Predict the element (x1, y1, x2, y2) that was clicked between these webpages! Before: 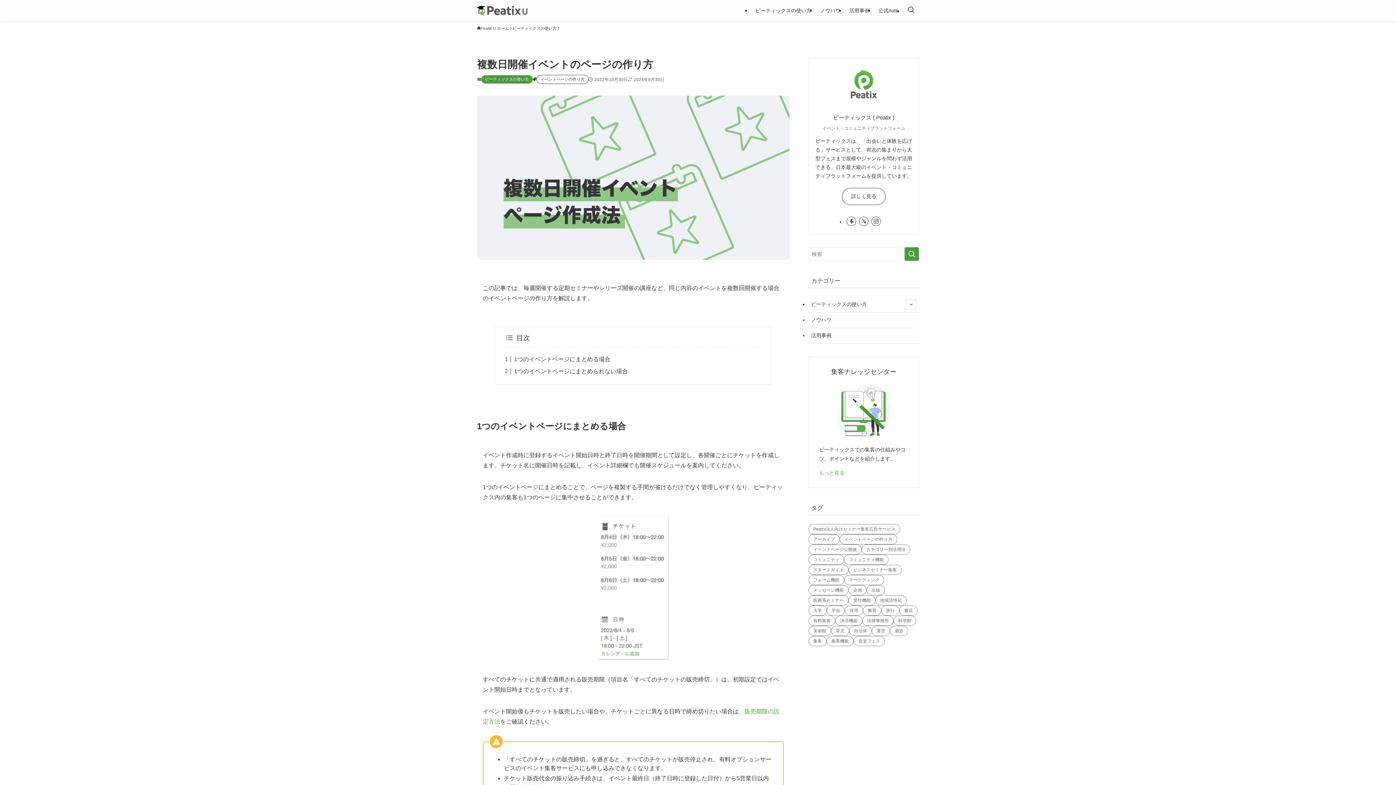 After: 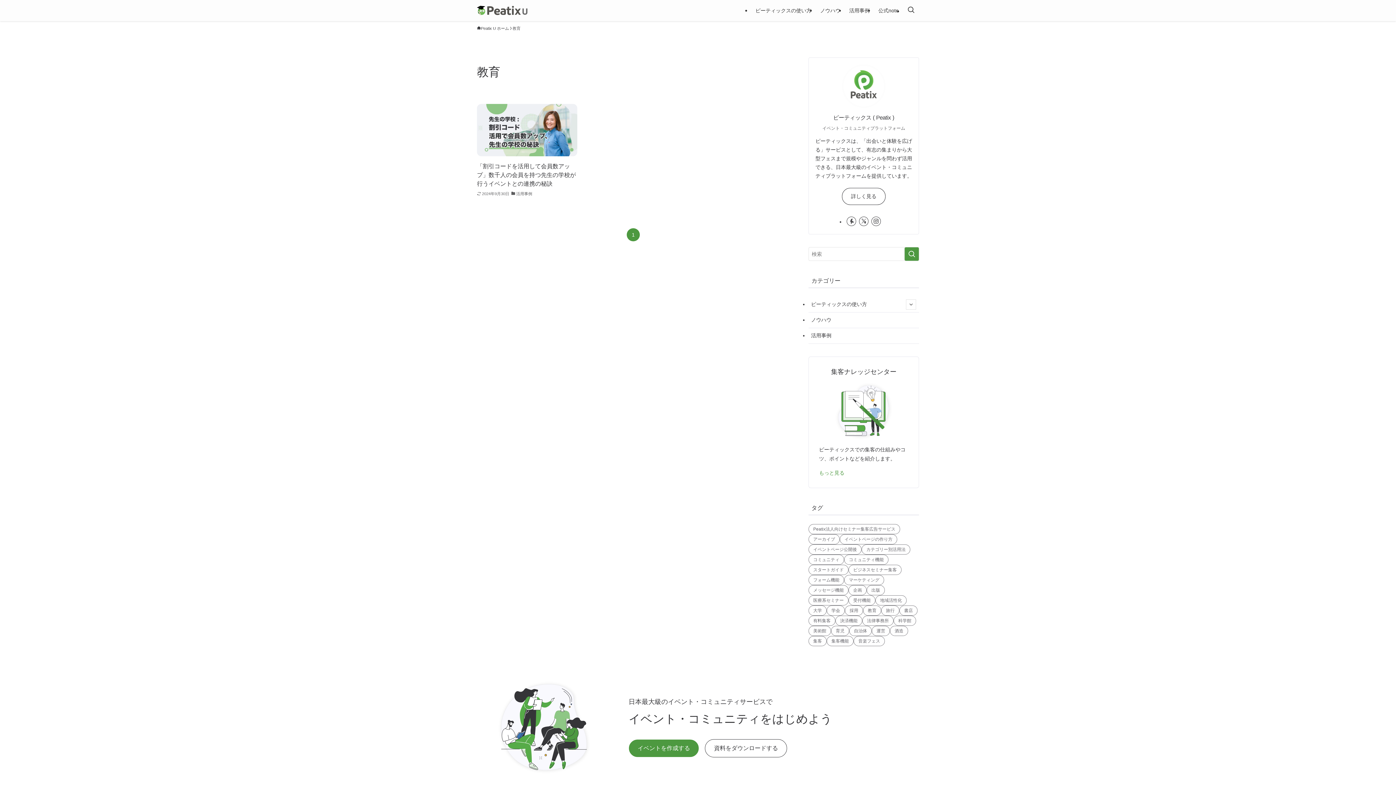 Action: label: 教育 (1個の項目) bbox: (863, 605, 881, 615)